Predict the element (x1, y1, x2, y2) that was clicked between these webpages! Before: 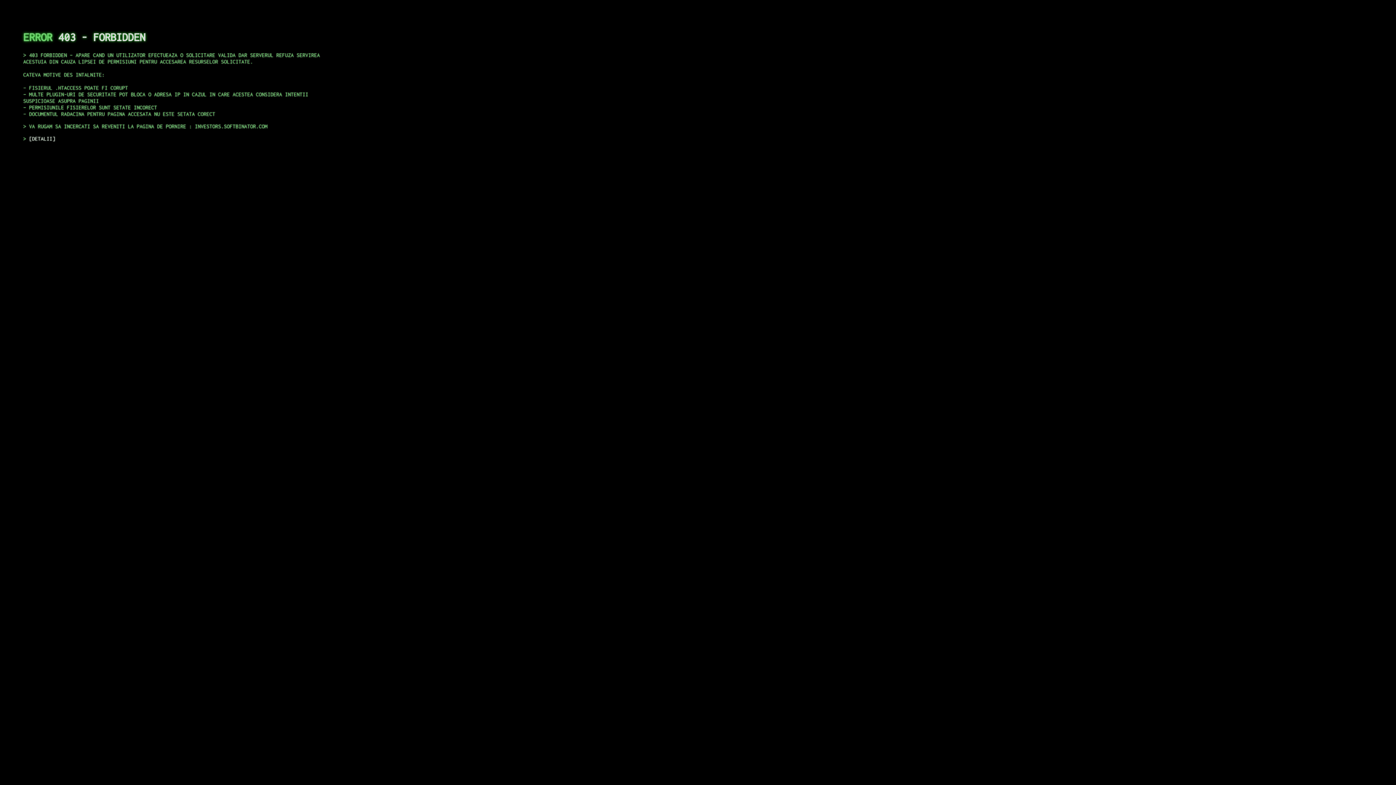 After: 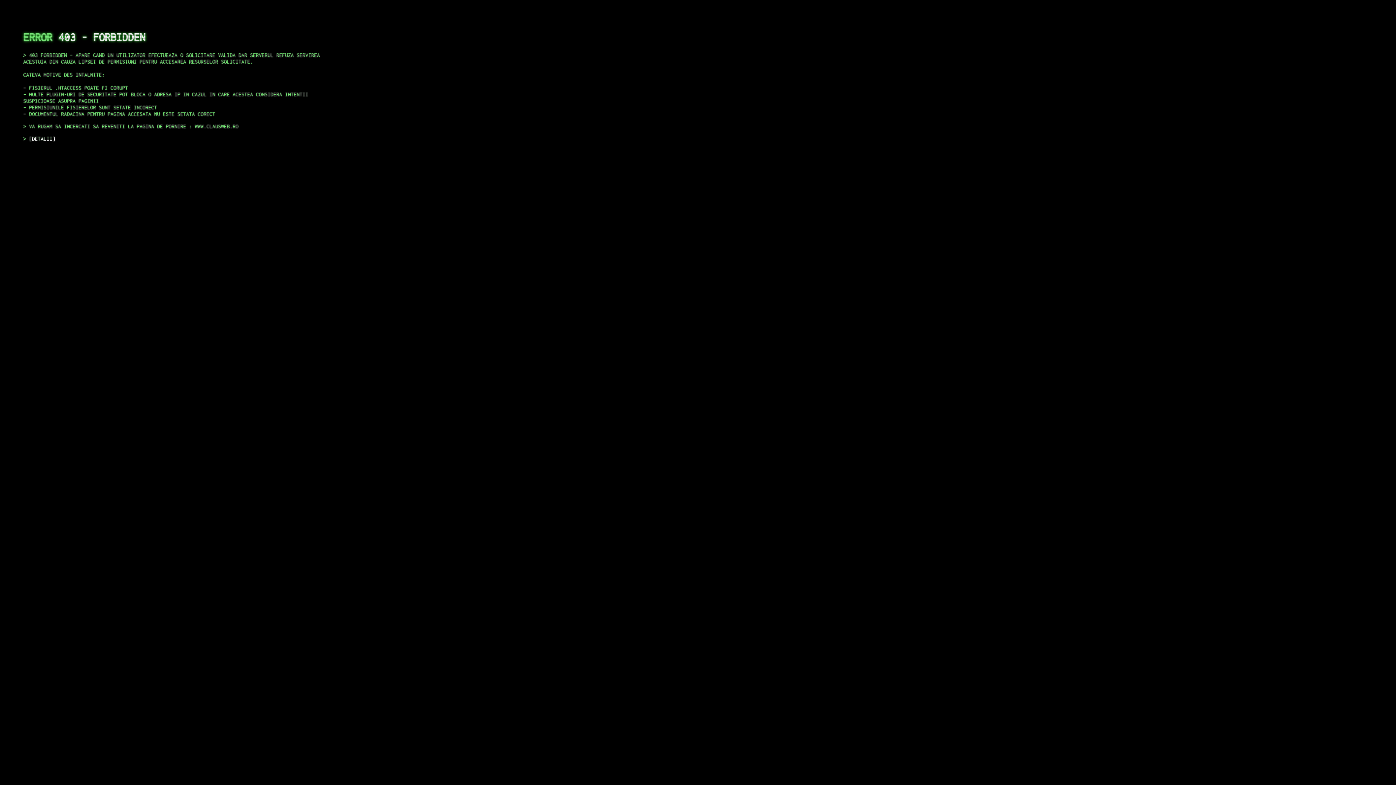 Action: bbox: (29, 135, 55, 141) label: DETALII